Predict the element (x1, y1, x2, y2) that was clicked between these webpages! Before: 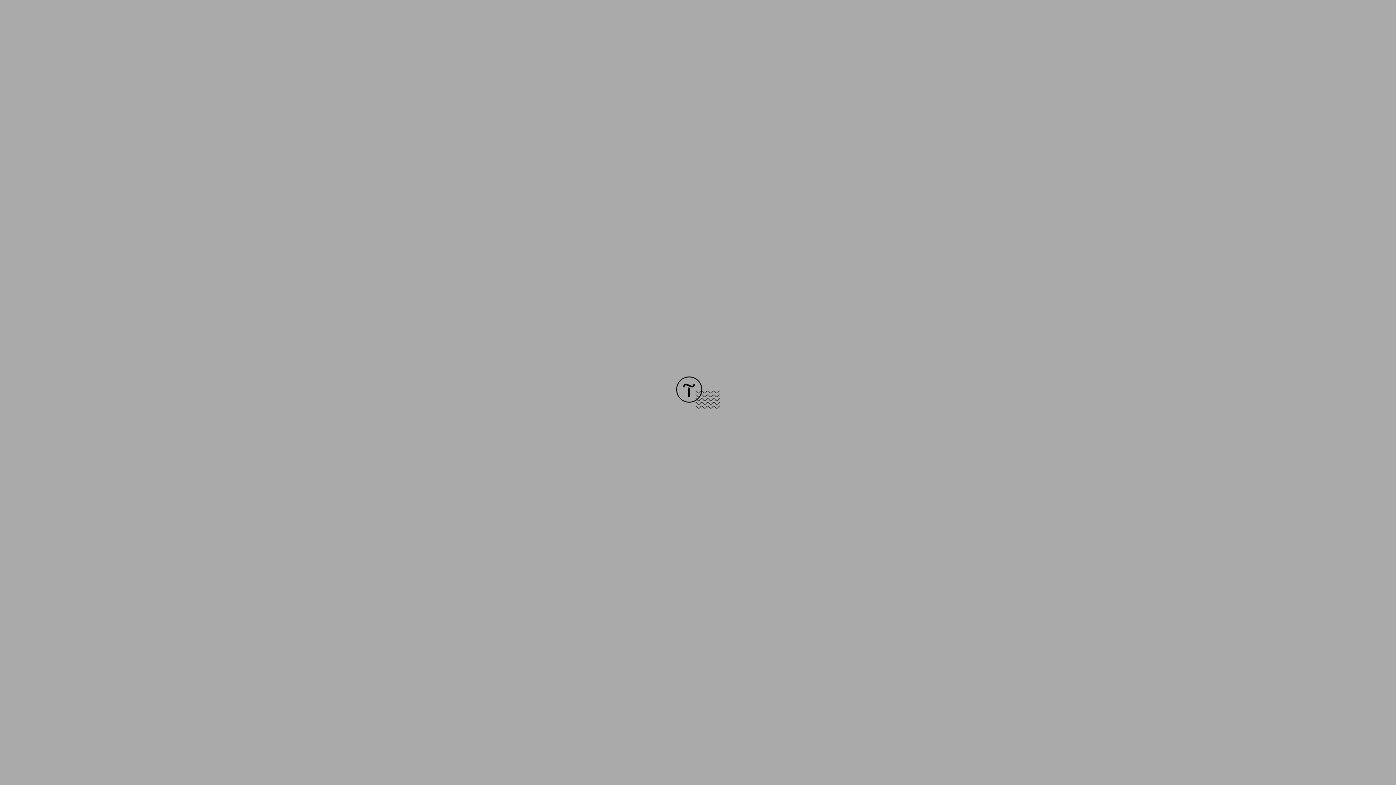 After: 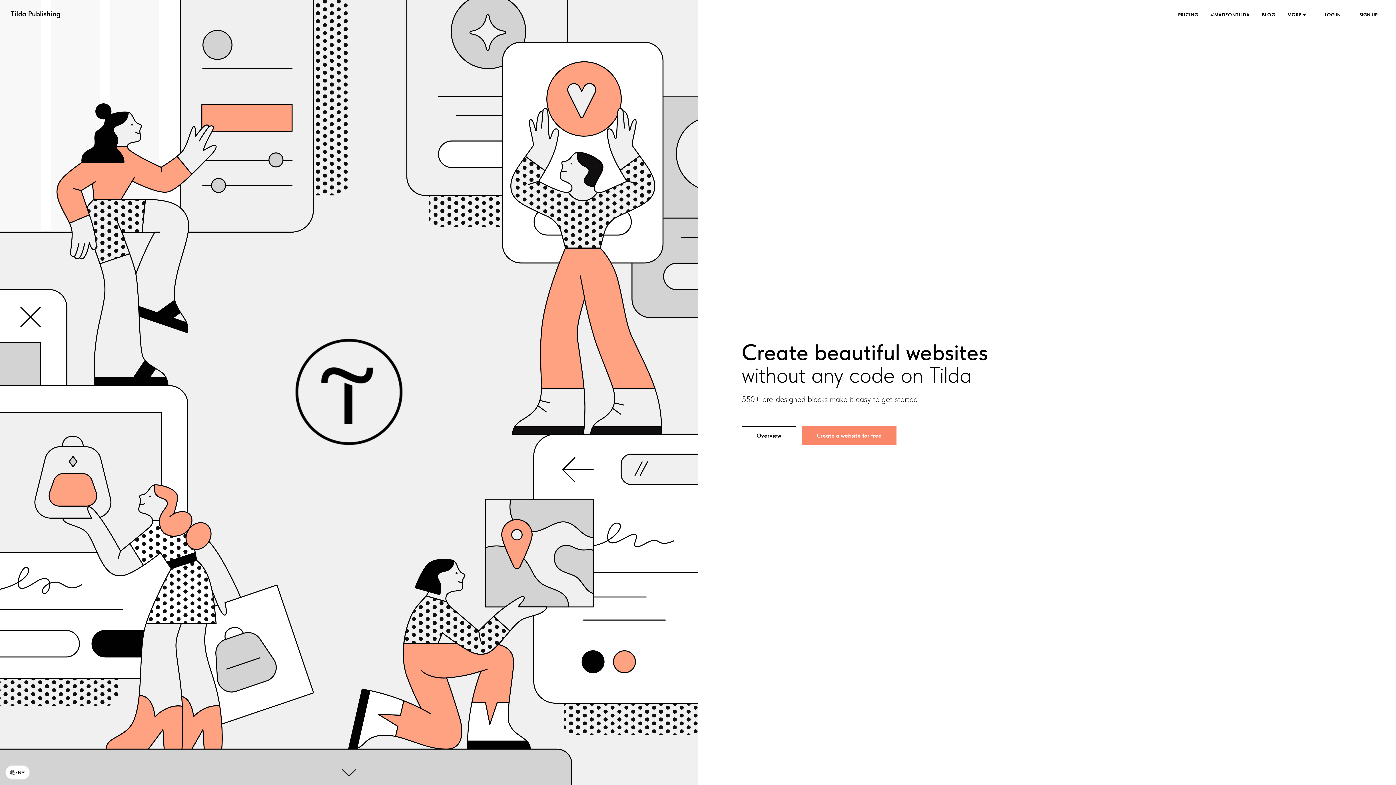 Action: bbox: (676, 403, 720, 409)